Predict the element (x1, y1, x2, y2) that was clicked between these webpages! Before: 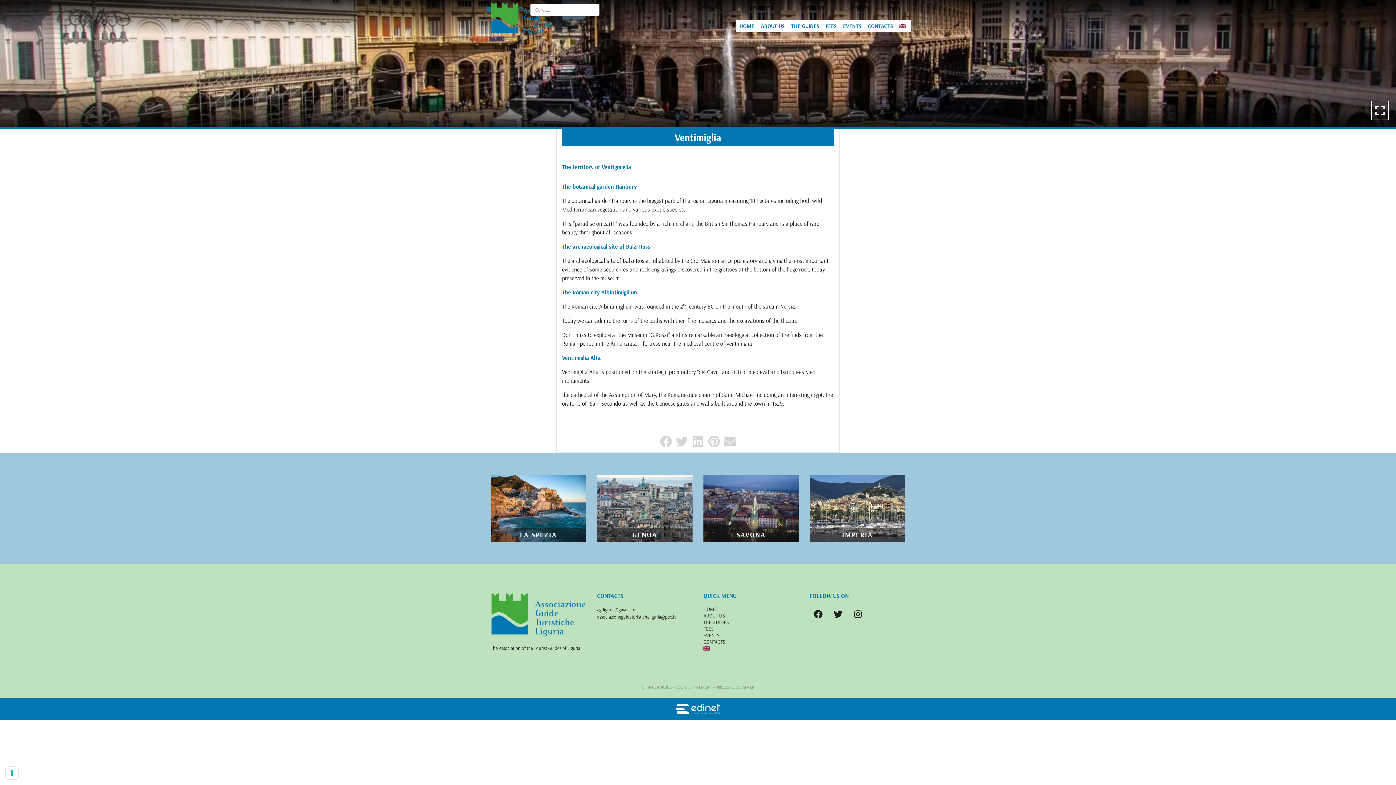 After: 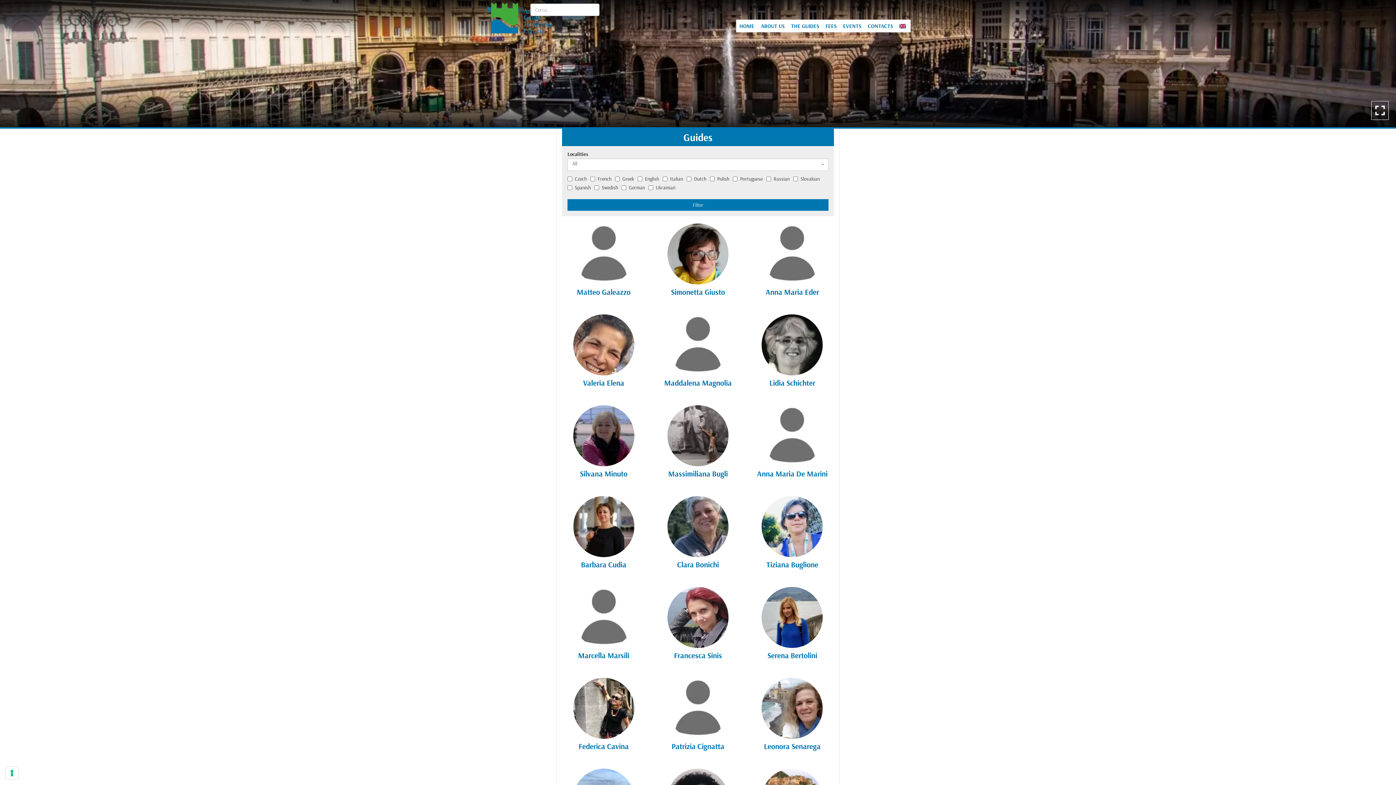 Action: label: THE GUIDES bbox: (703, 619, 799, 625)